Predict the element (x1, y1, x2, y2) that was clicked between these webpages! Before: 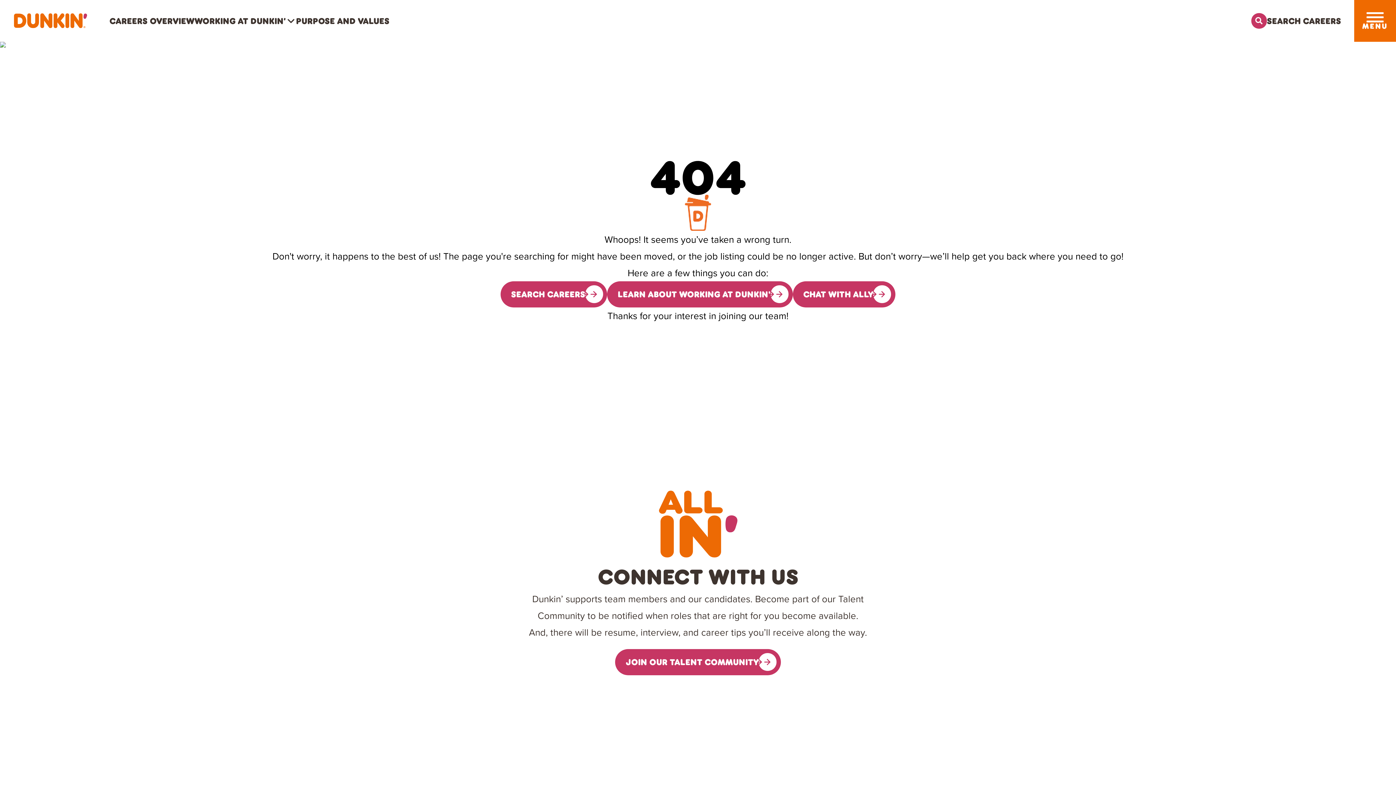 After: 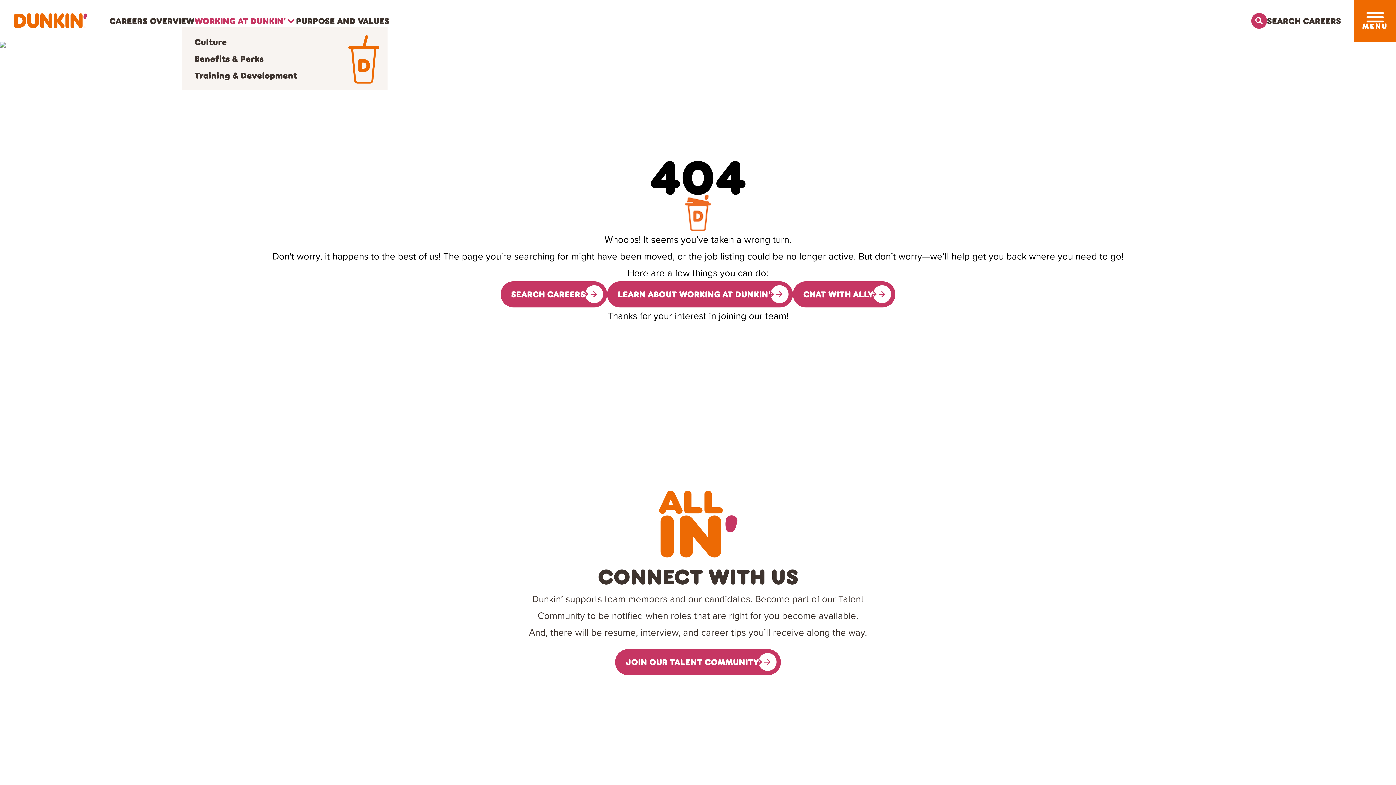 Action: bbox: (194, 14, 296, 27) label: WORKING AT DUNKIN’